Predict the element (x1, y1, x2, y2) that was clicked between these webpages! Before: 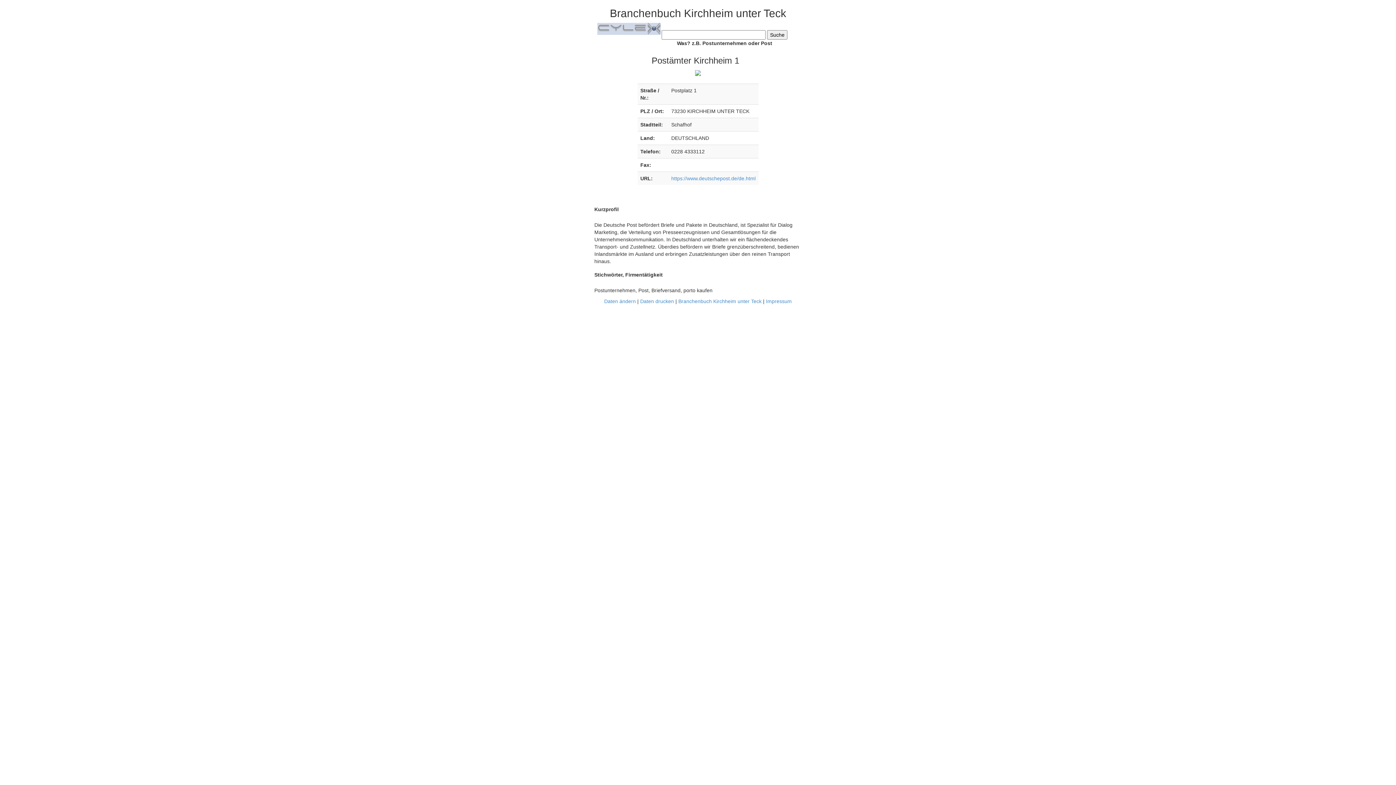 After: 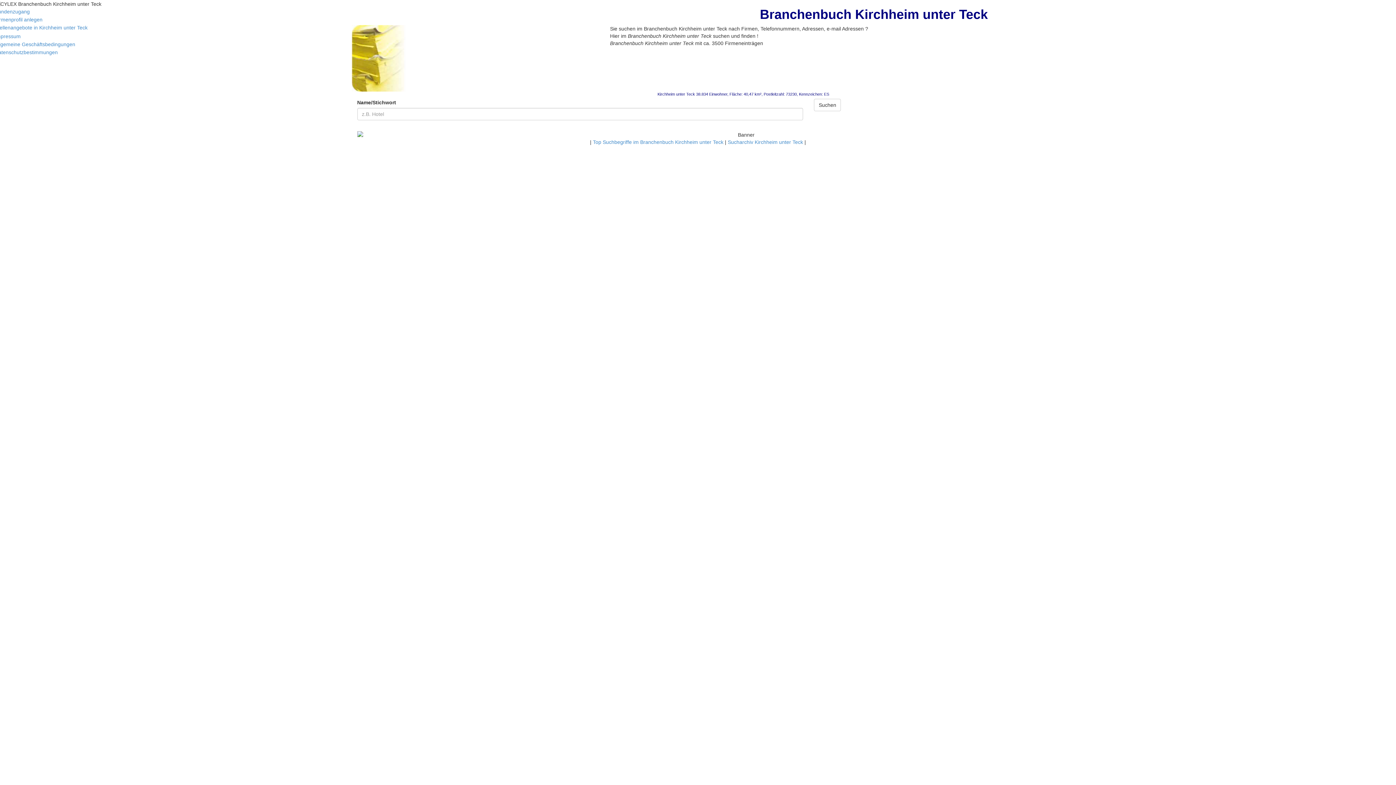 Action: bbox: (597, 25, 660, 31)